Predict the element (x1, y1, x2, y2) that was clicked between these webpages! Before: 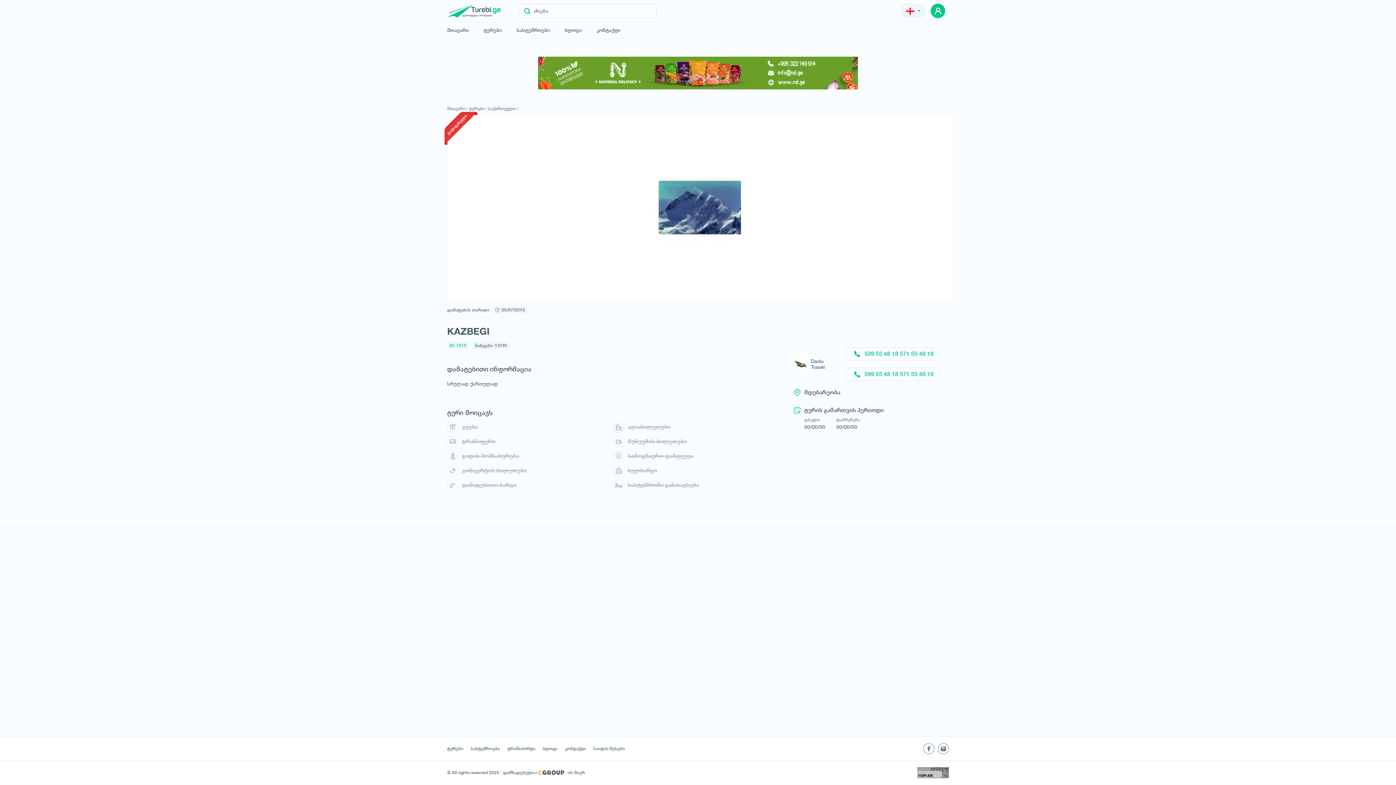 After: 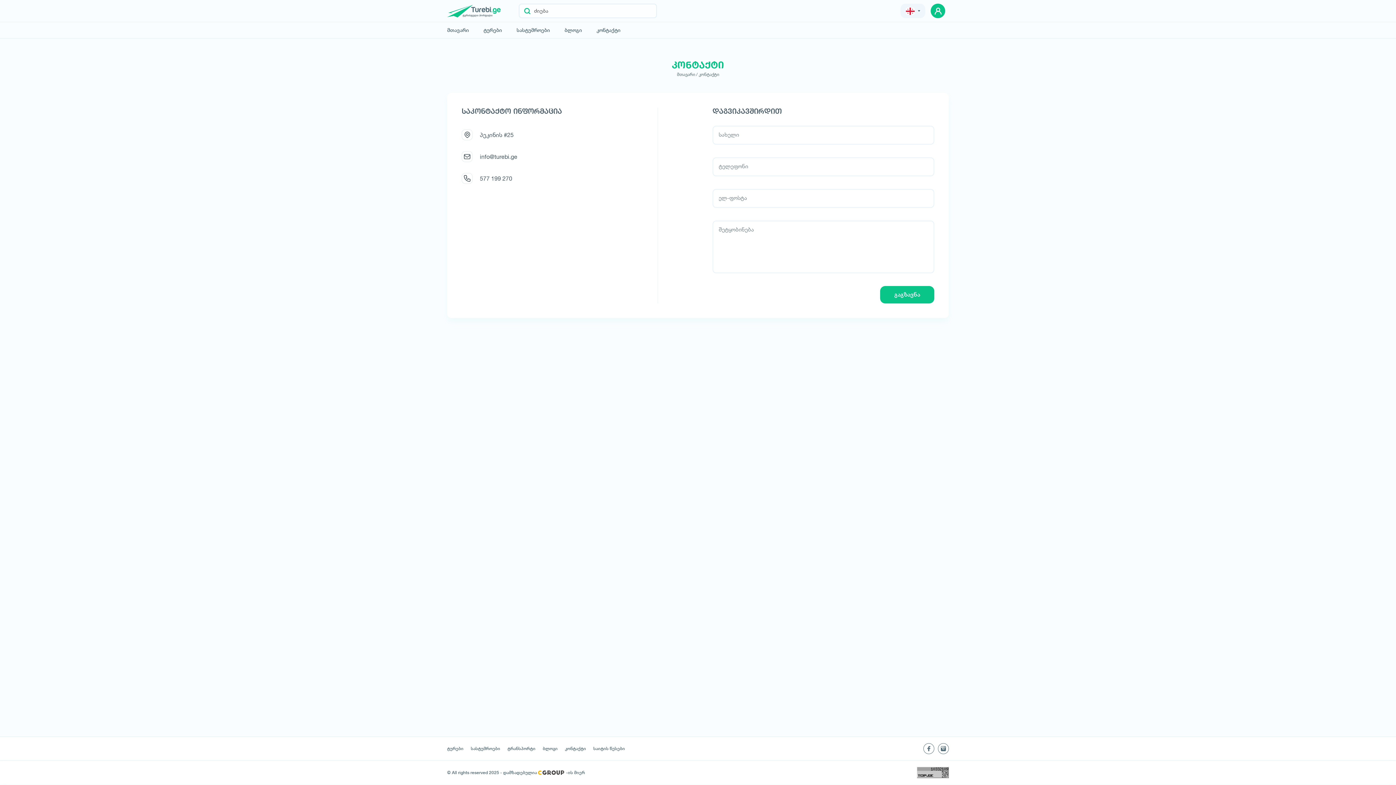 Action: bbox: (565, 746, 586, 751) label: კონტაქტი